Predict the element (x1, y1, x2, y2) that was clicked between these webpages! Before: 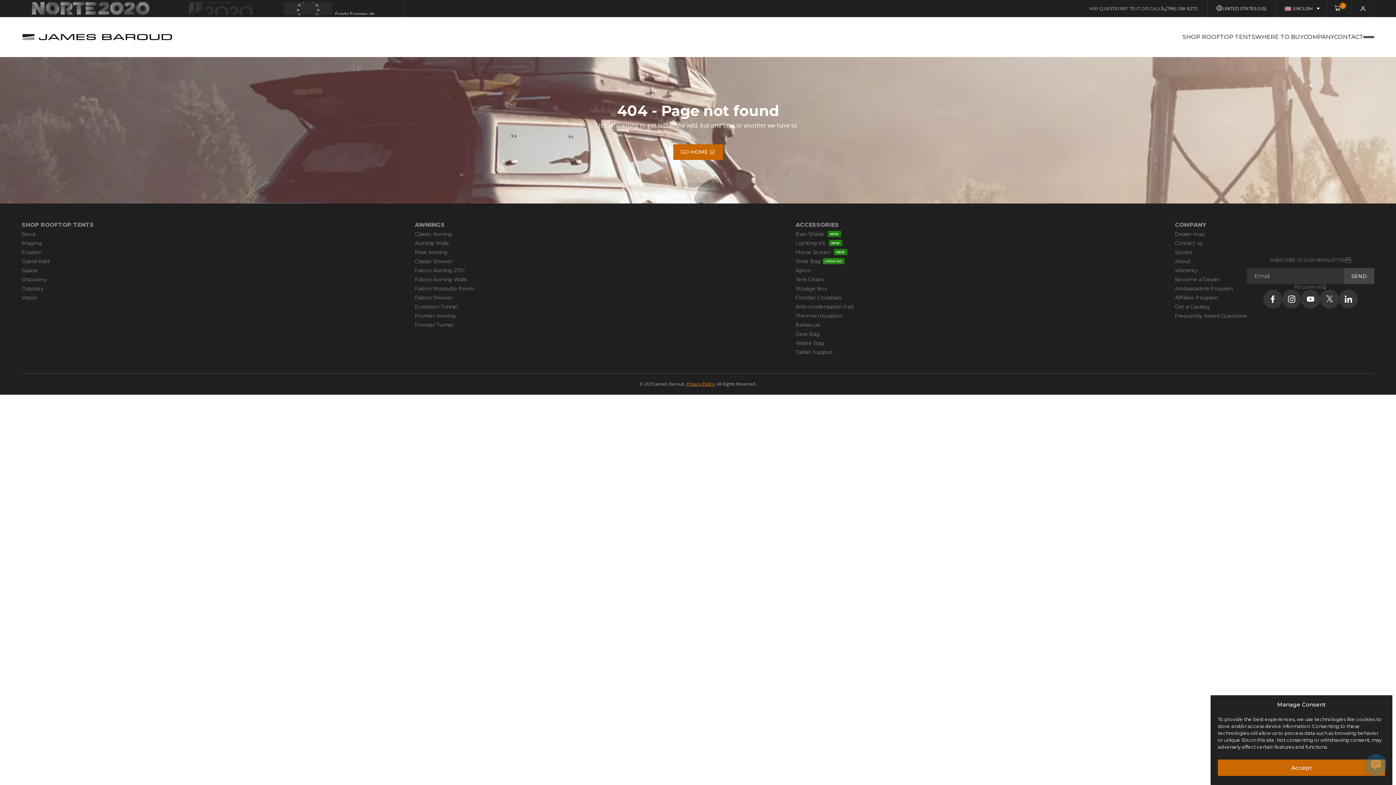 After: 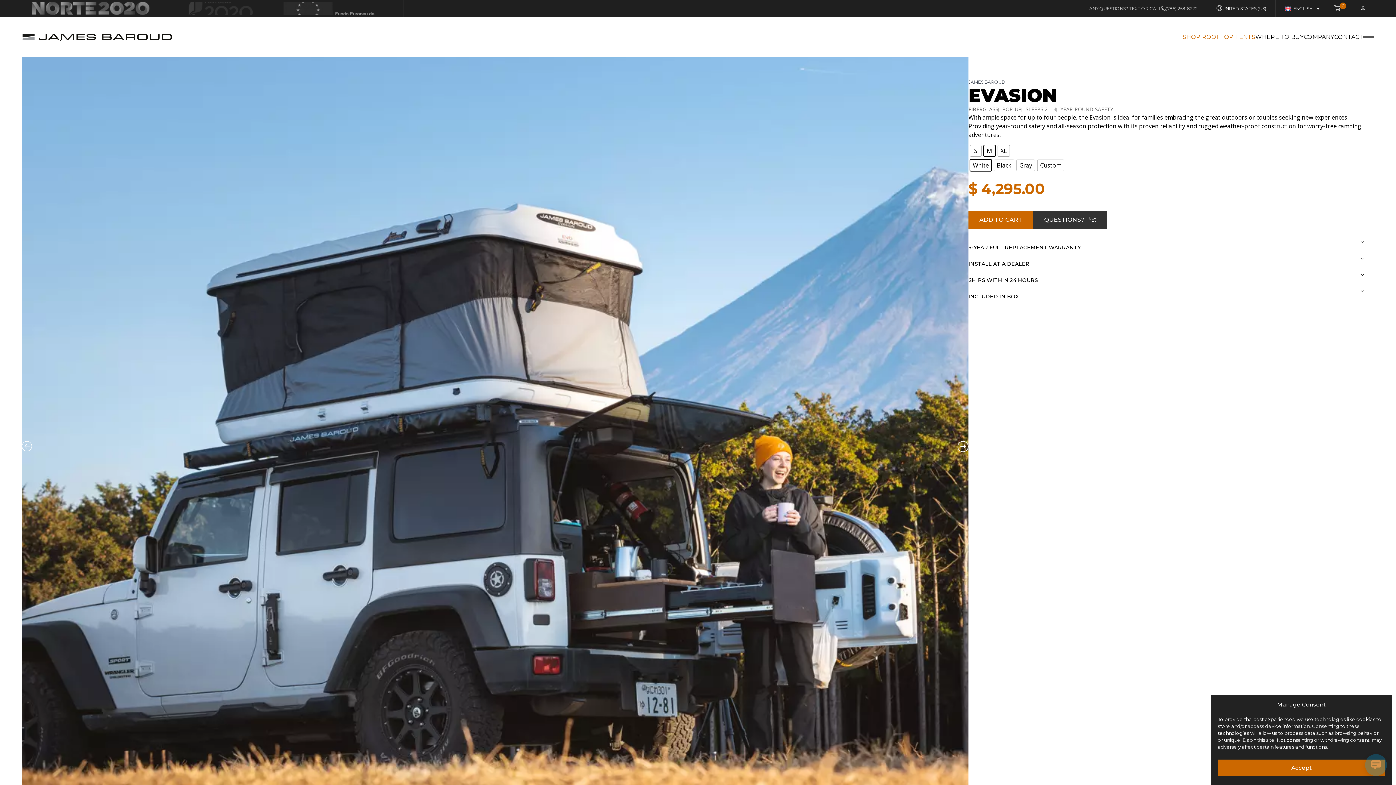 Action: bbox: (21, 248, 93, 257) label: Evasion